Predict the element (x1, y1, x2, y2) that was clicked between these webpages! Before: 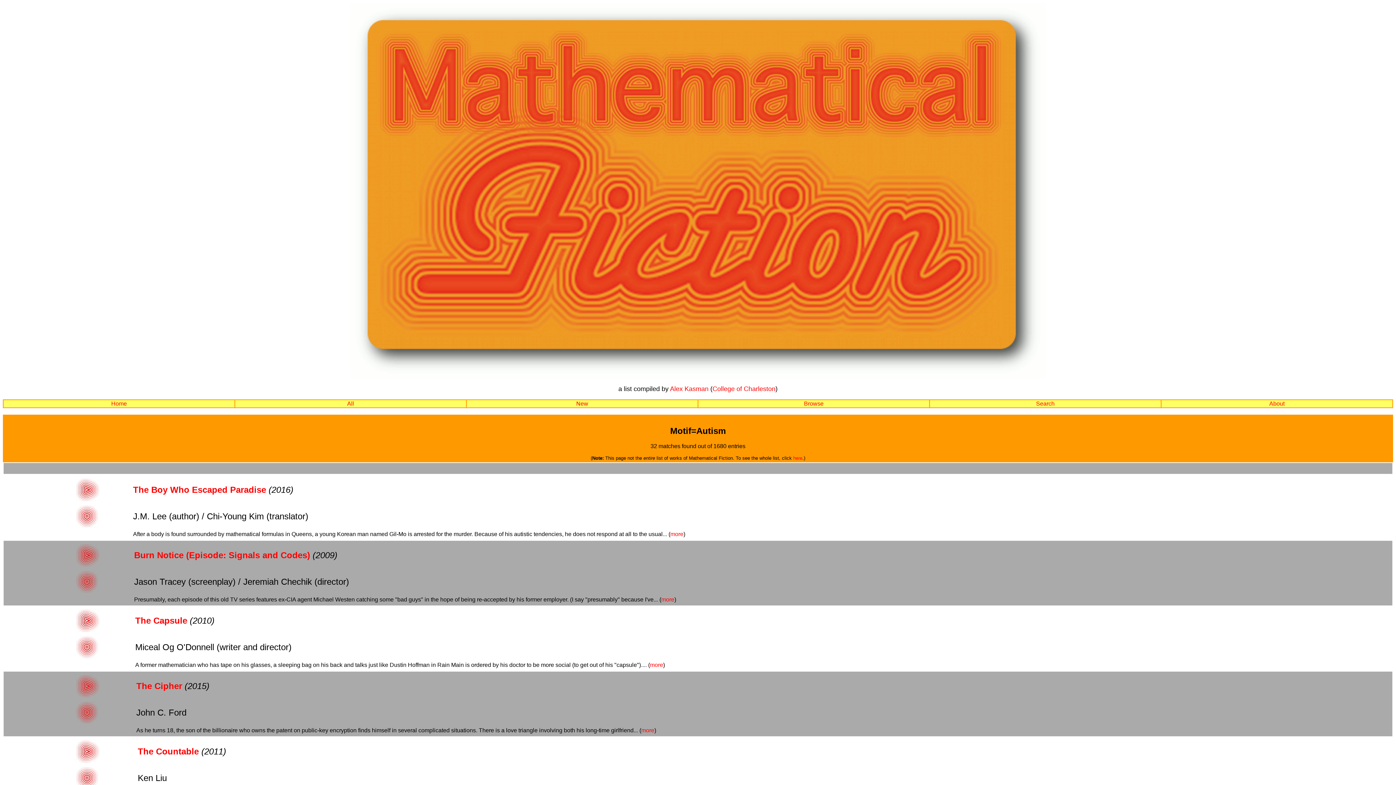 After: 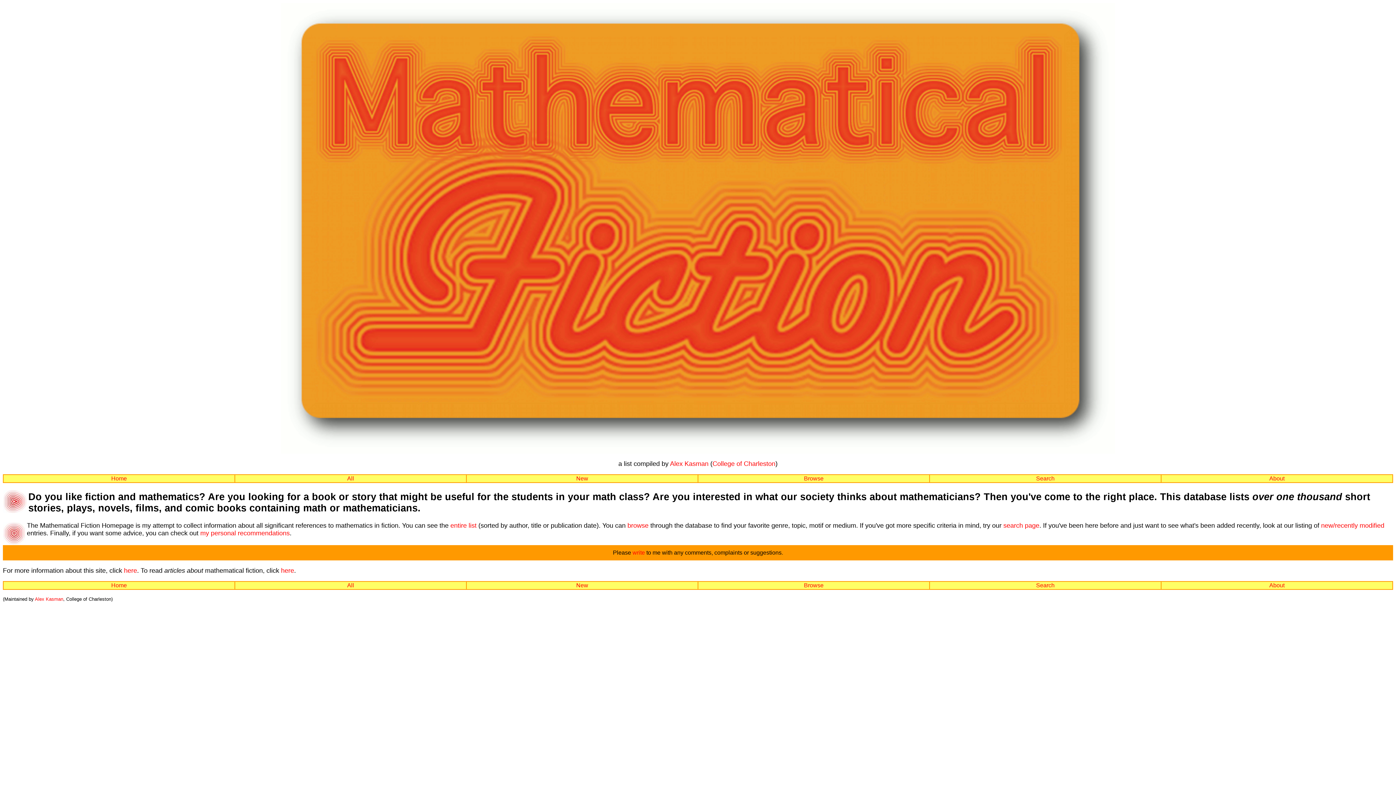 Action: bbox: (111, 400, 126, 406) label: Home